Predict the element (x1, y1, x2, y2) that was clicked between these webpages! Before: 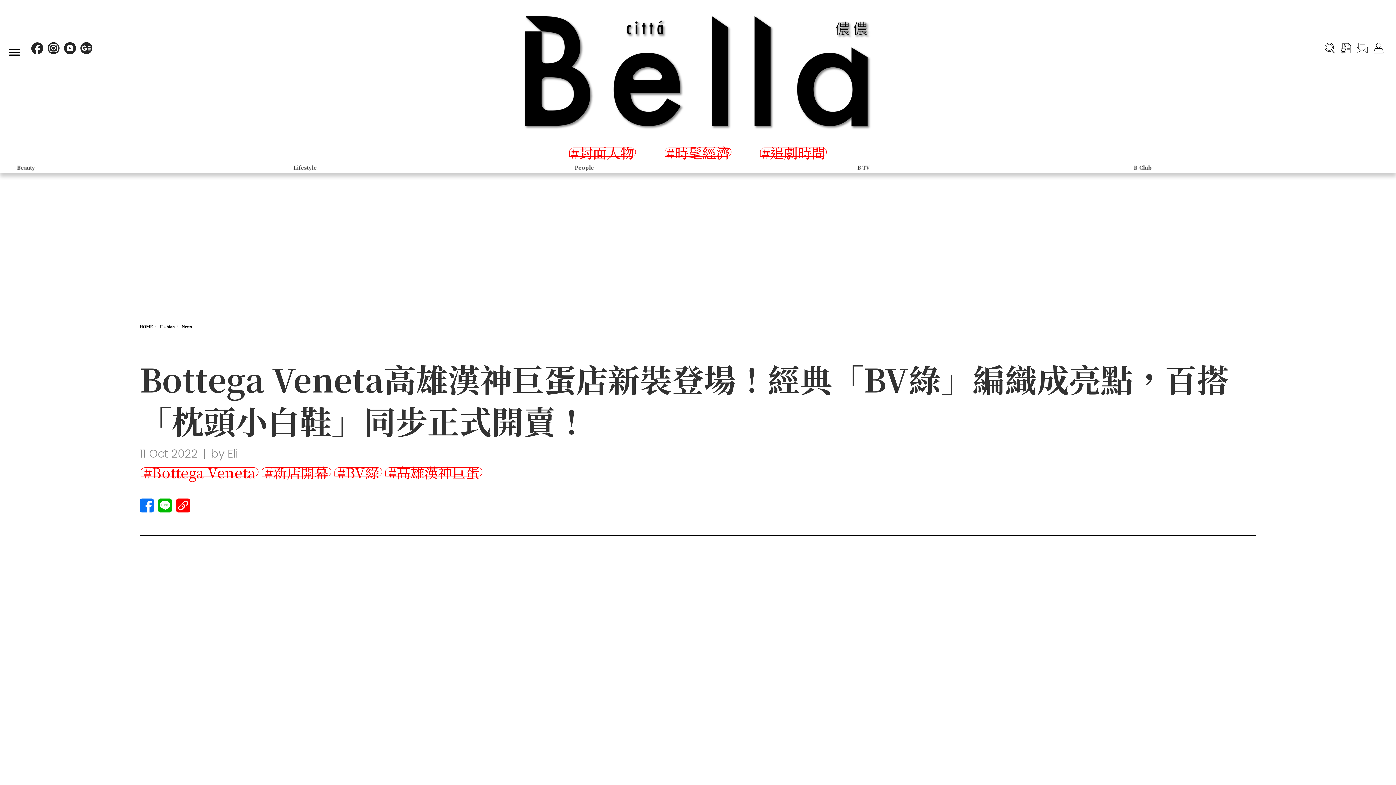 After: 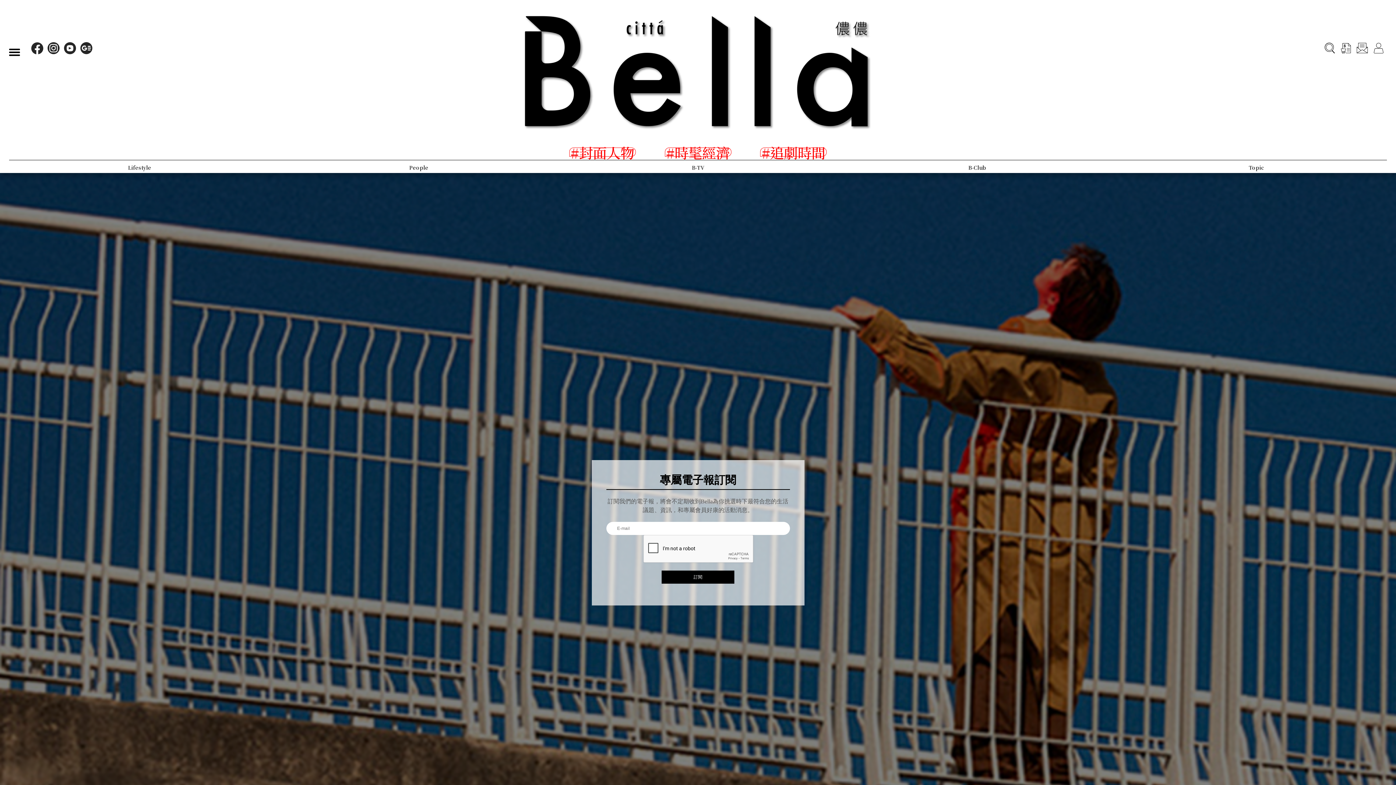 Action: bbox: (1356, 41, 1369, 54)